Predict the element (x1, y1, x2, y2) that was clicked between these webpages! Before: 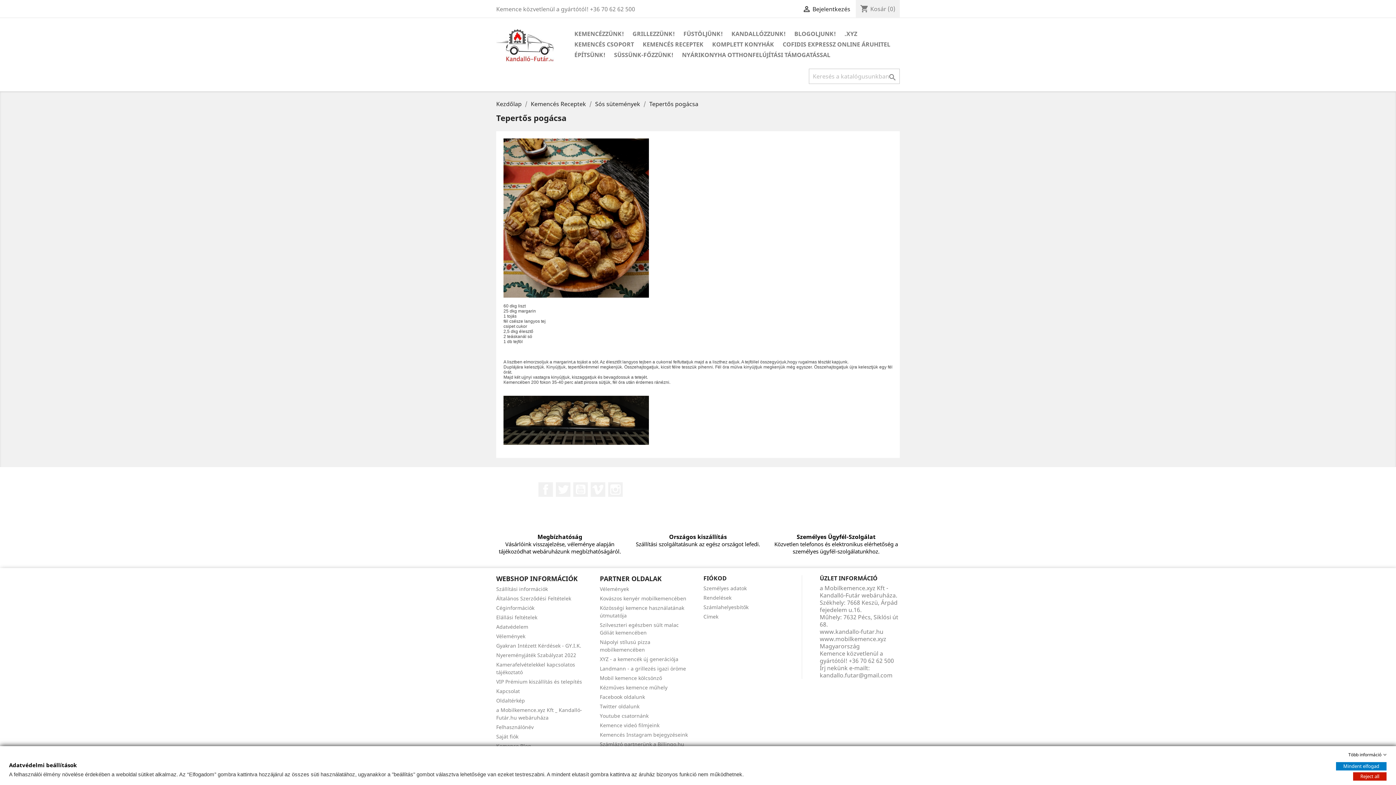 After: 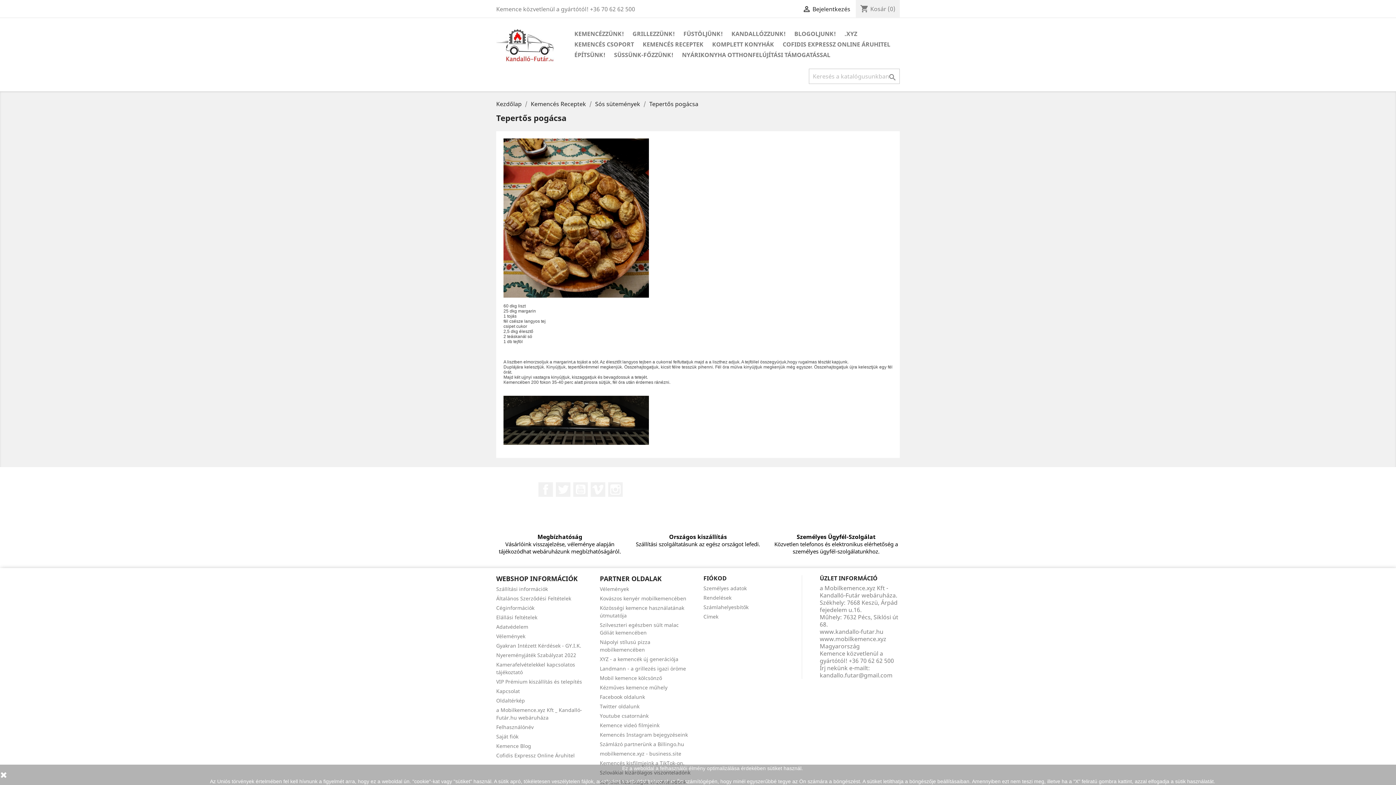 Action: label: Reject all bbox: (1353, 772, 1386, 781)